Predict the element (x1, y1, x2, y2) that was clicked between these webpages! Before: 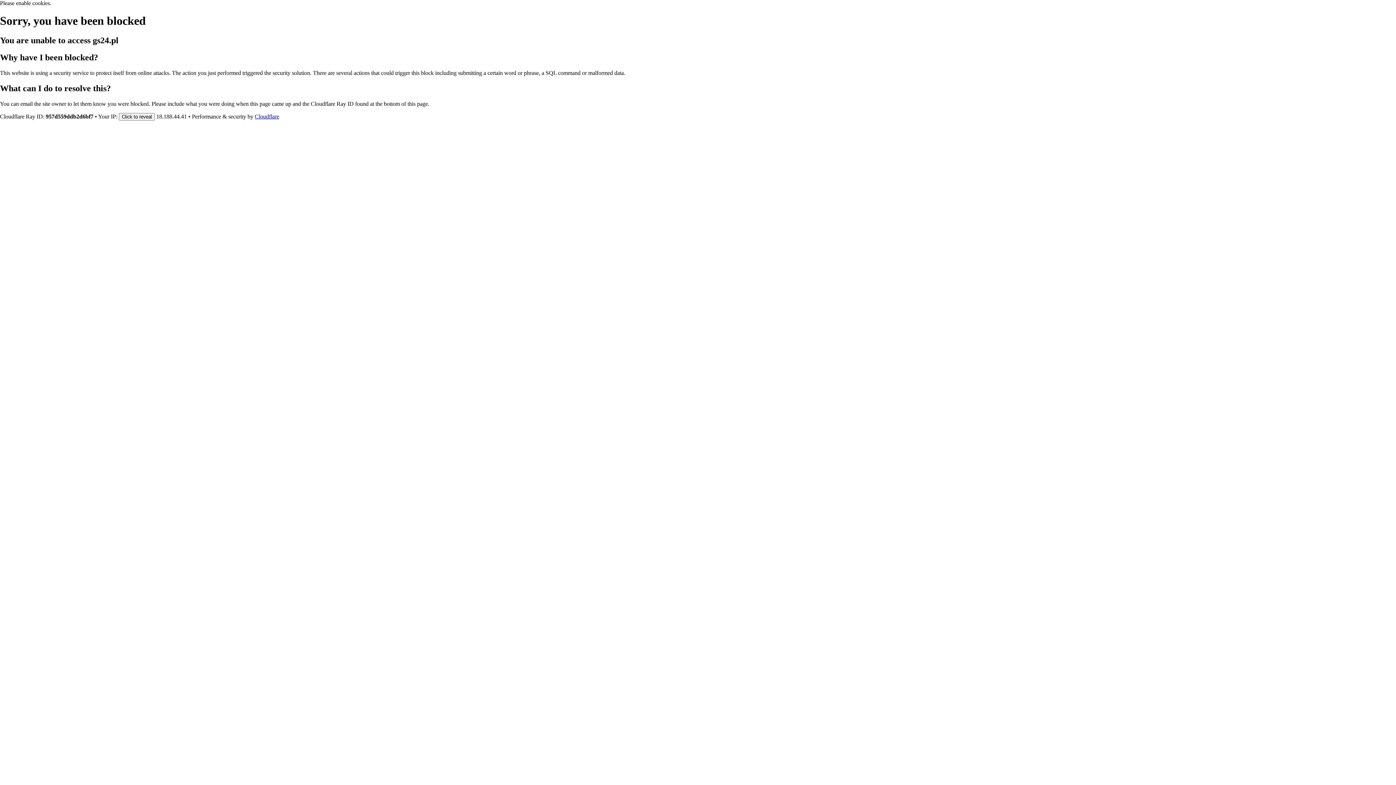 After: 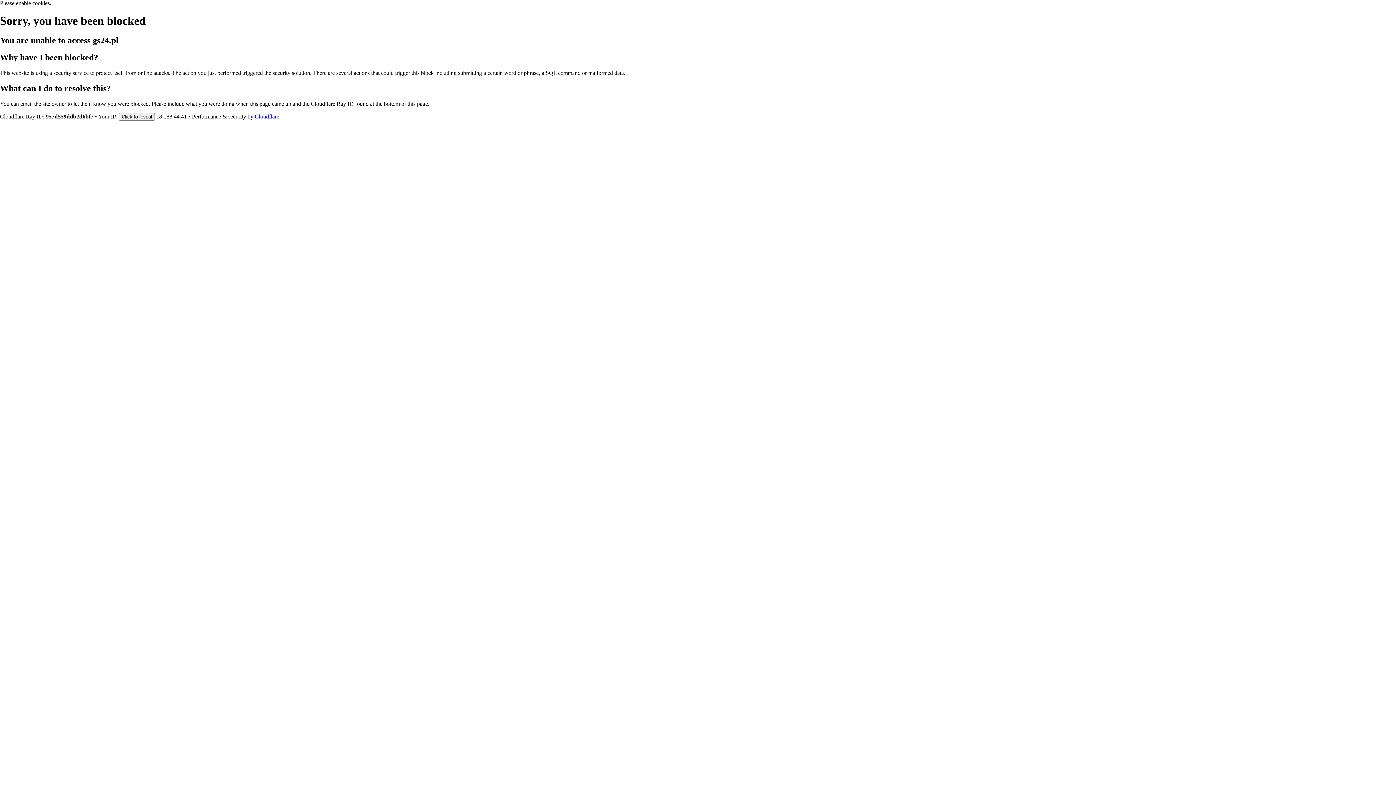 Action: bbox: (254, 113, 279, 119) label: Cloudflare